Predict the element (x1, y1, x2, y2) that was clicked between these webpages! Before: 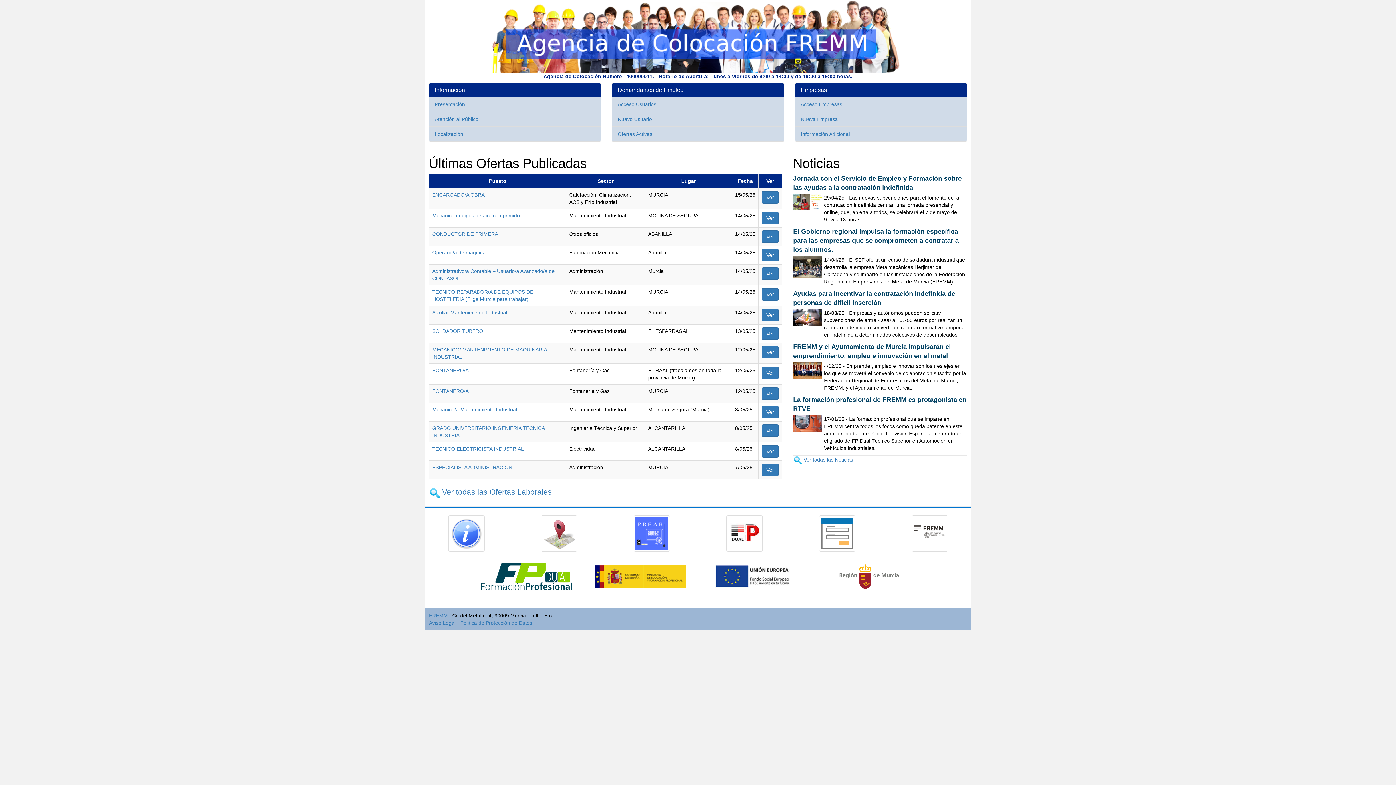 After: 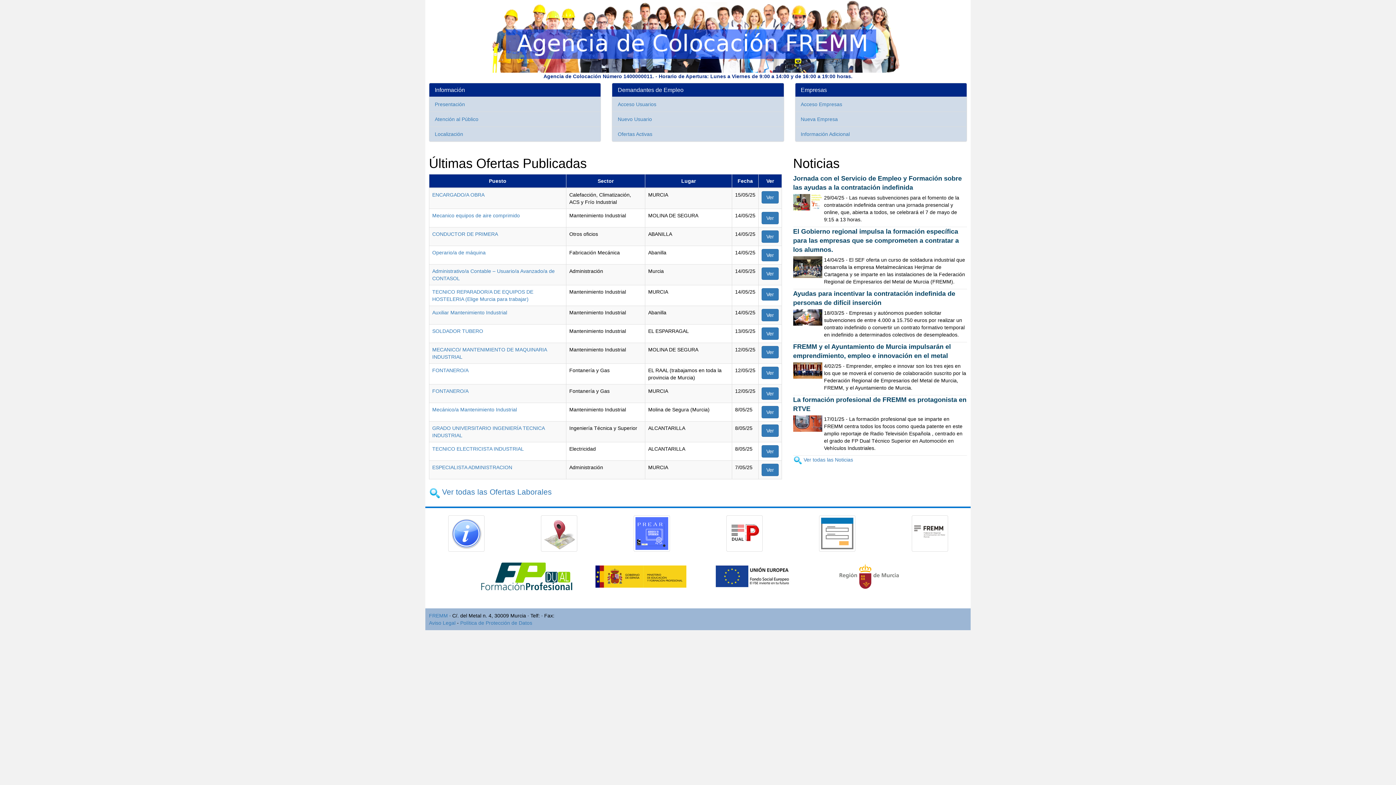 Action: bbox: (425, 32, 970, 38)